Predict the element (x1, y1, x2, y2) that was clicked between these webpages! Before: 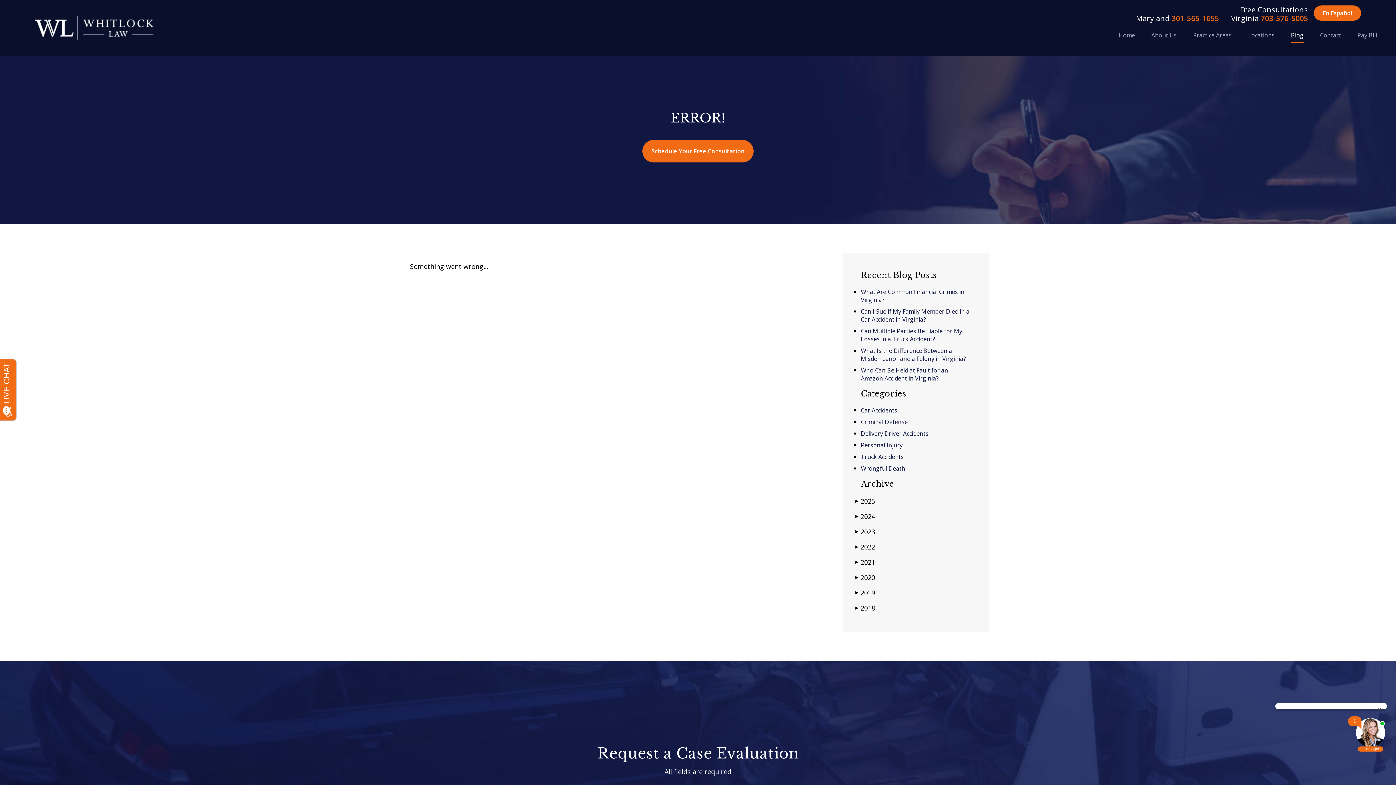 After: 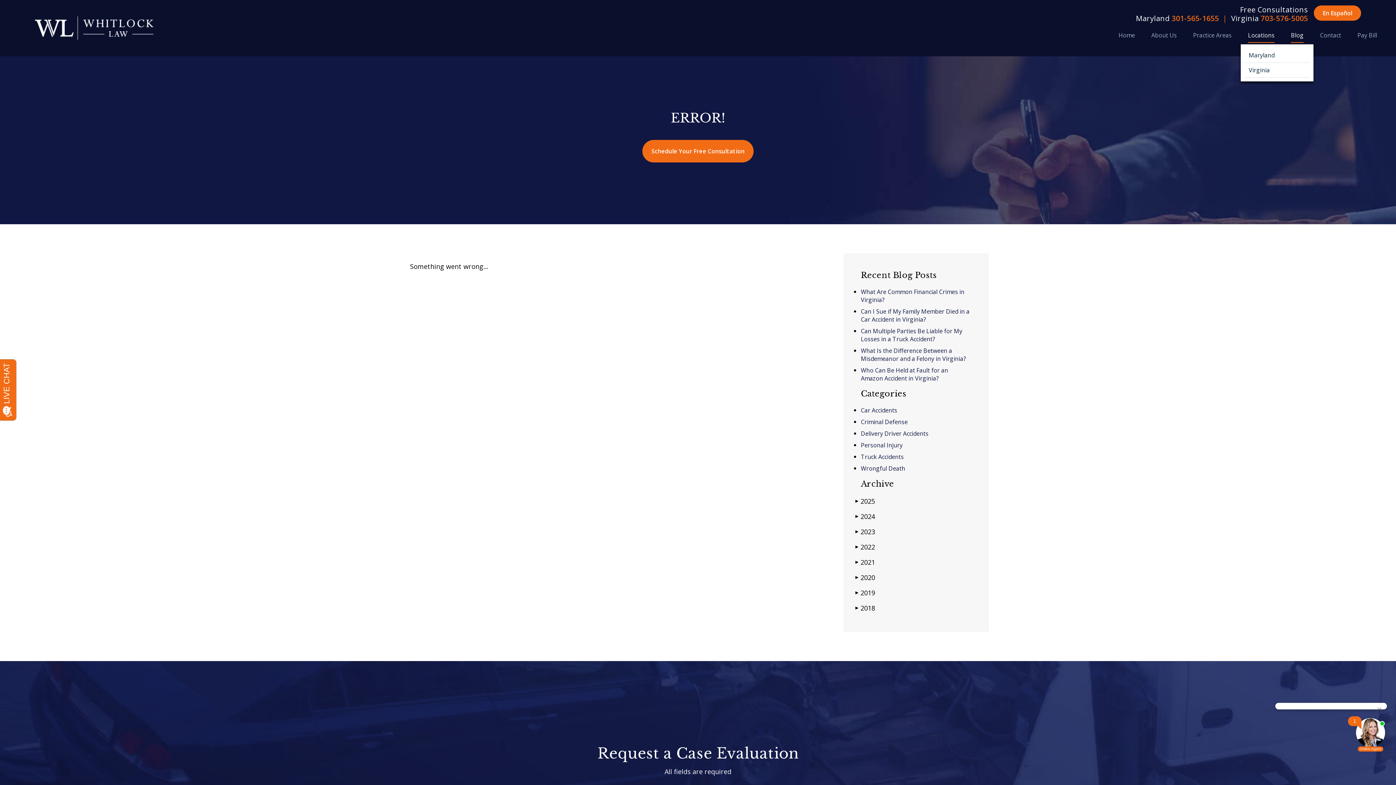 Action: label: Locations bbox: (1248, 31, 1274, 39)